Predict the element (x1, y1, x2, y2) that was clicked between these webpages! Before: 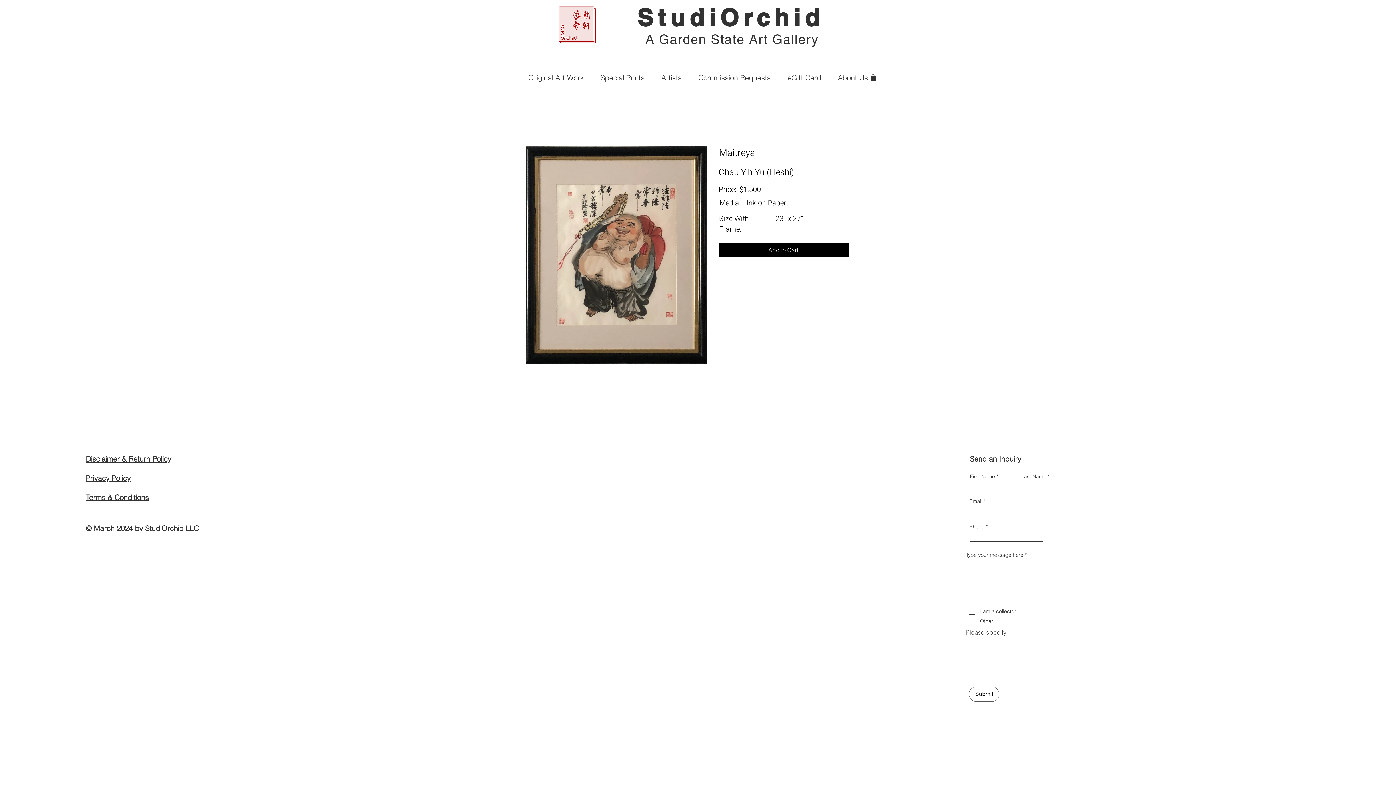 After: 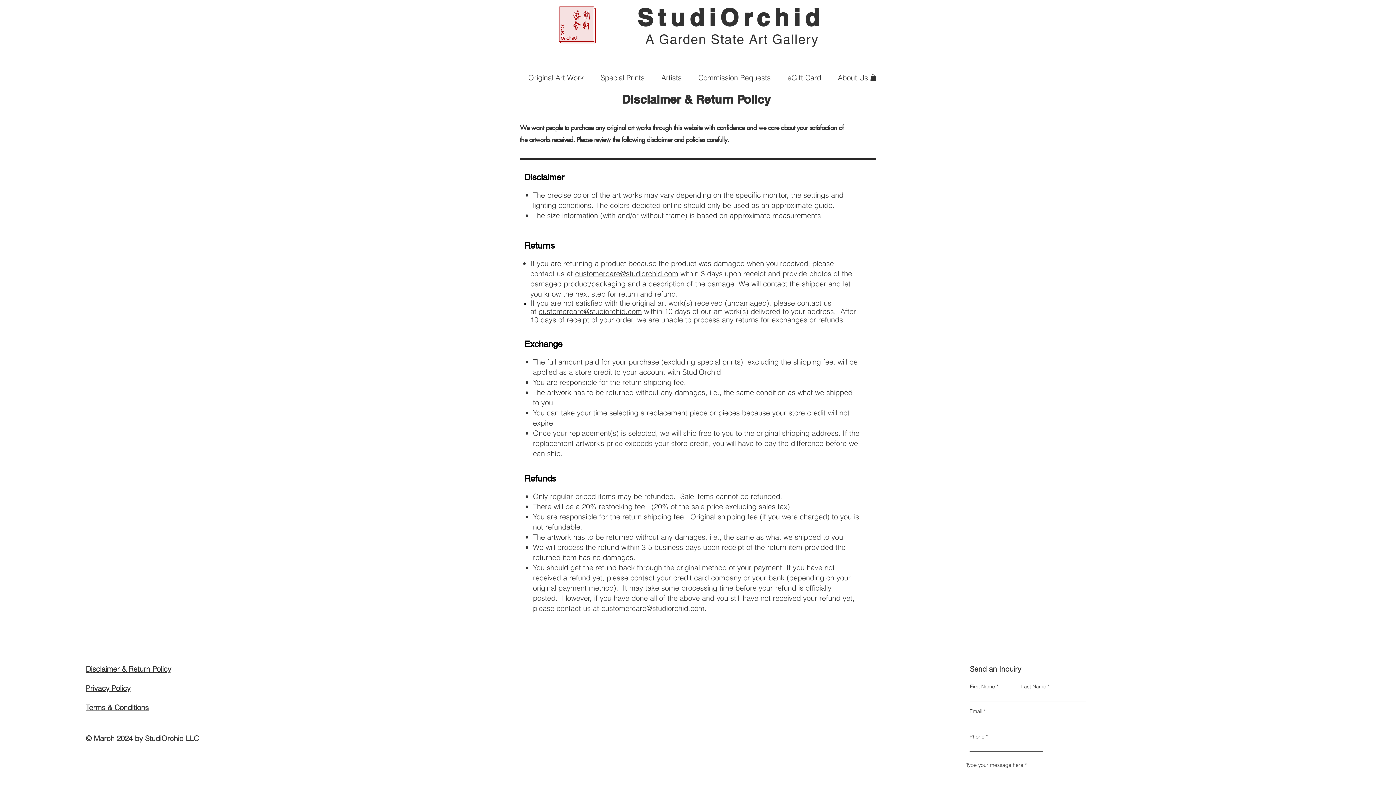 Action: bbox: (85, 454, 171, 464) label: Disclaimer & Return Policy